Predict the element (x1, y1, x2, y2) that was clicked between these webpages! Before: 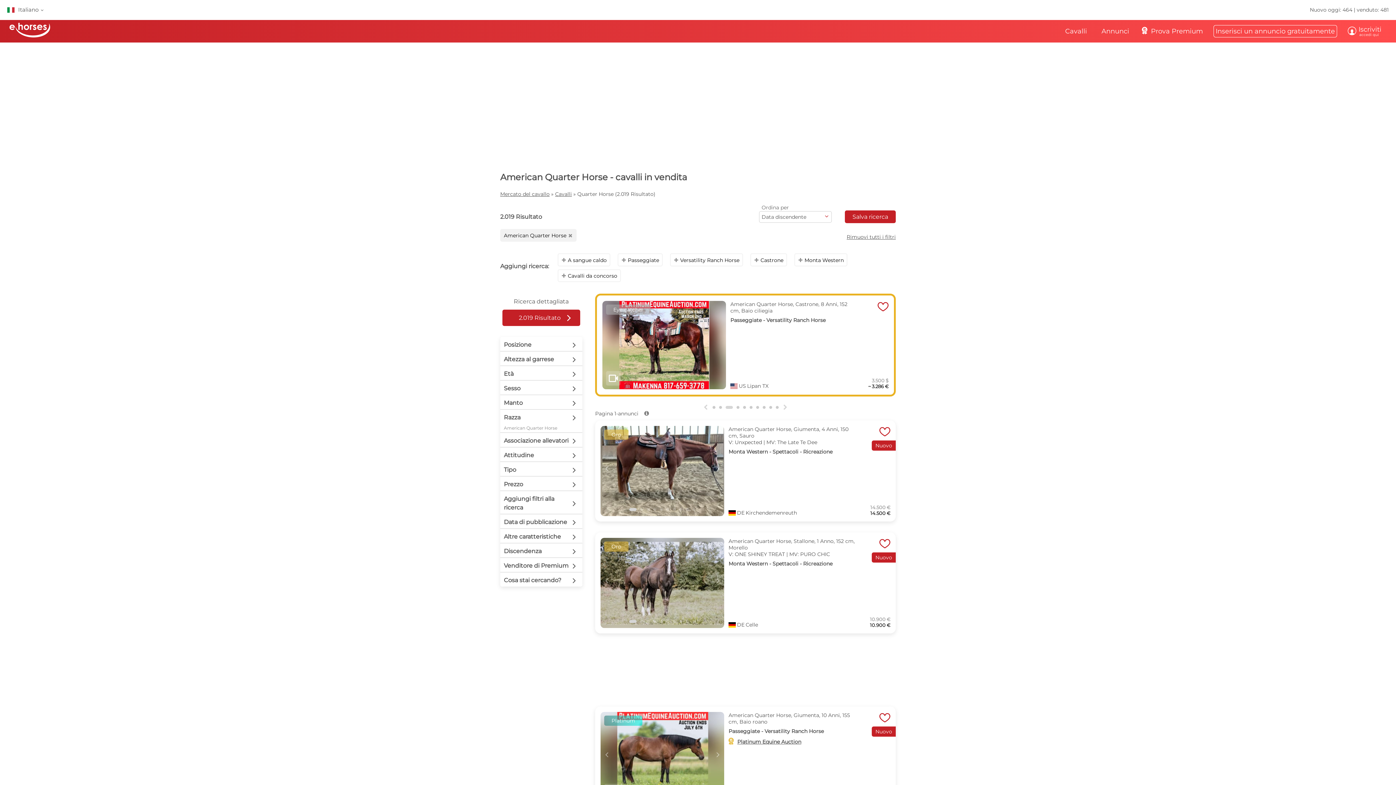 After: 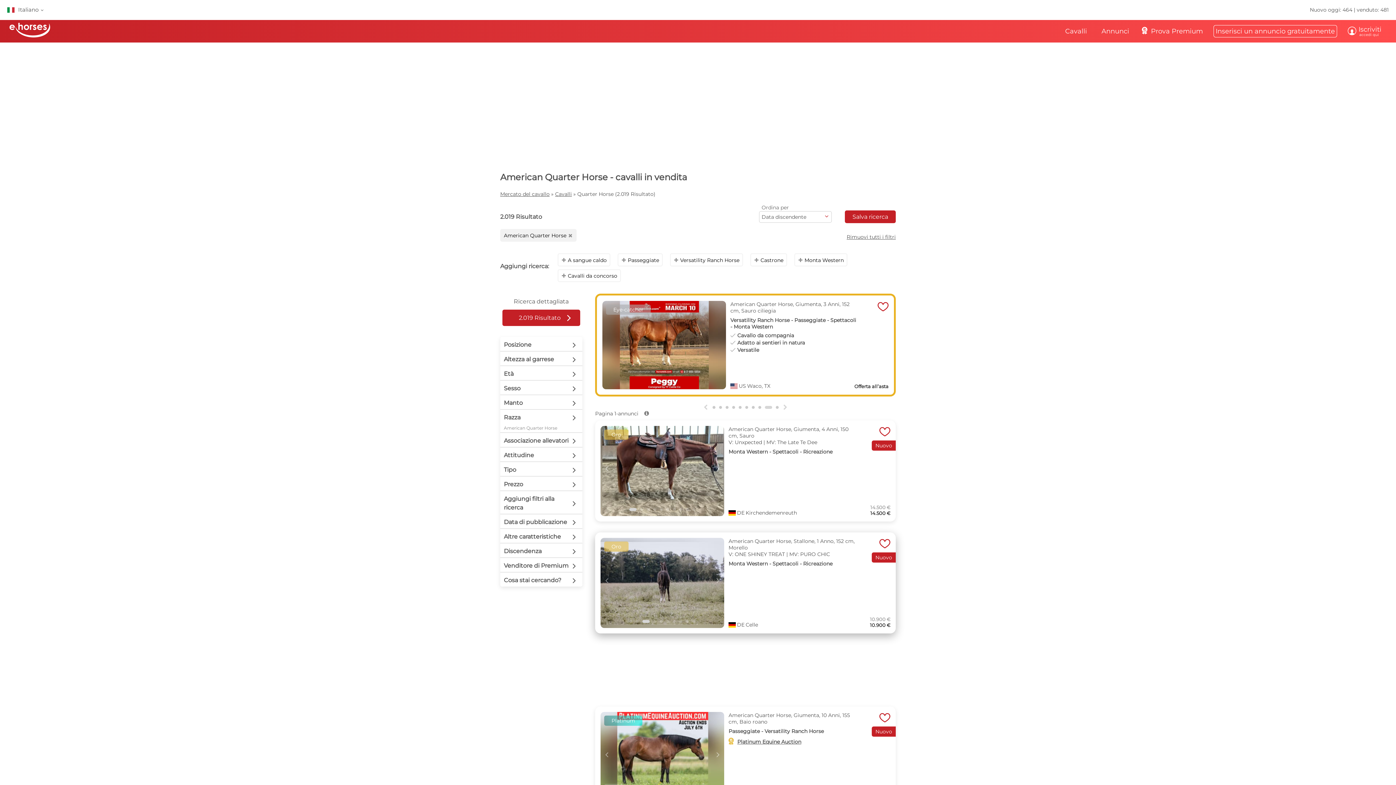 Action: label: Go to slide 3 bbox: (646, 620, 649, 623)